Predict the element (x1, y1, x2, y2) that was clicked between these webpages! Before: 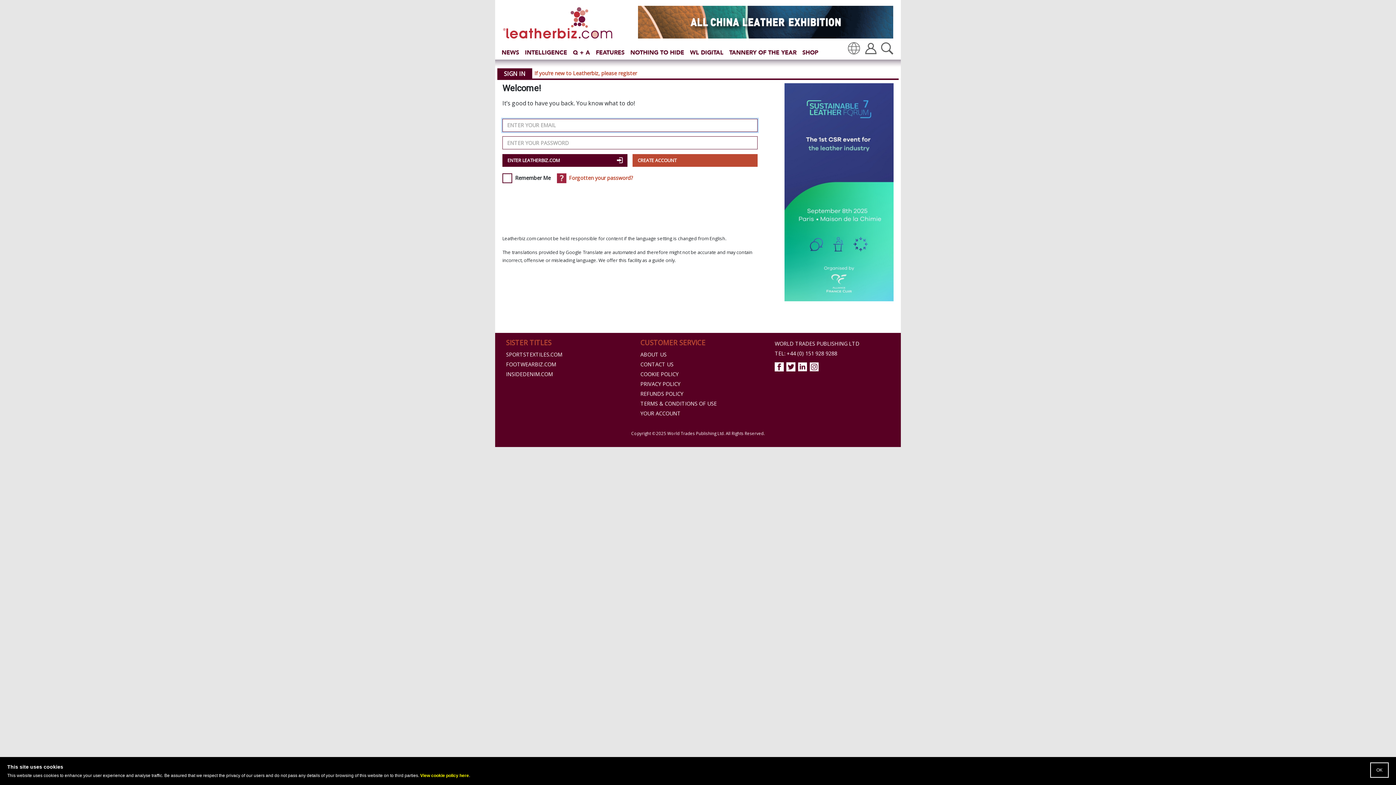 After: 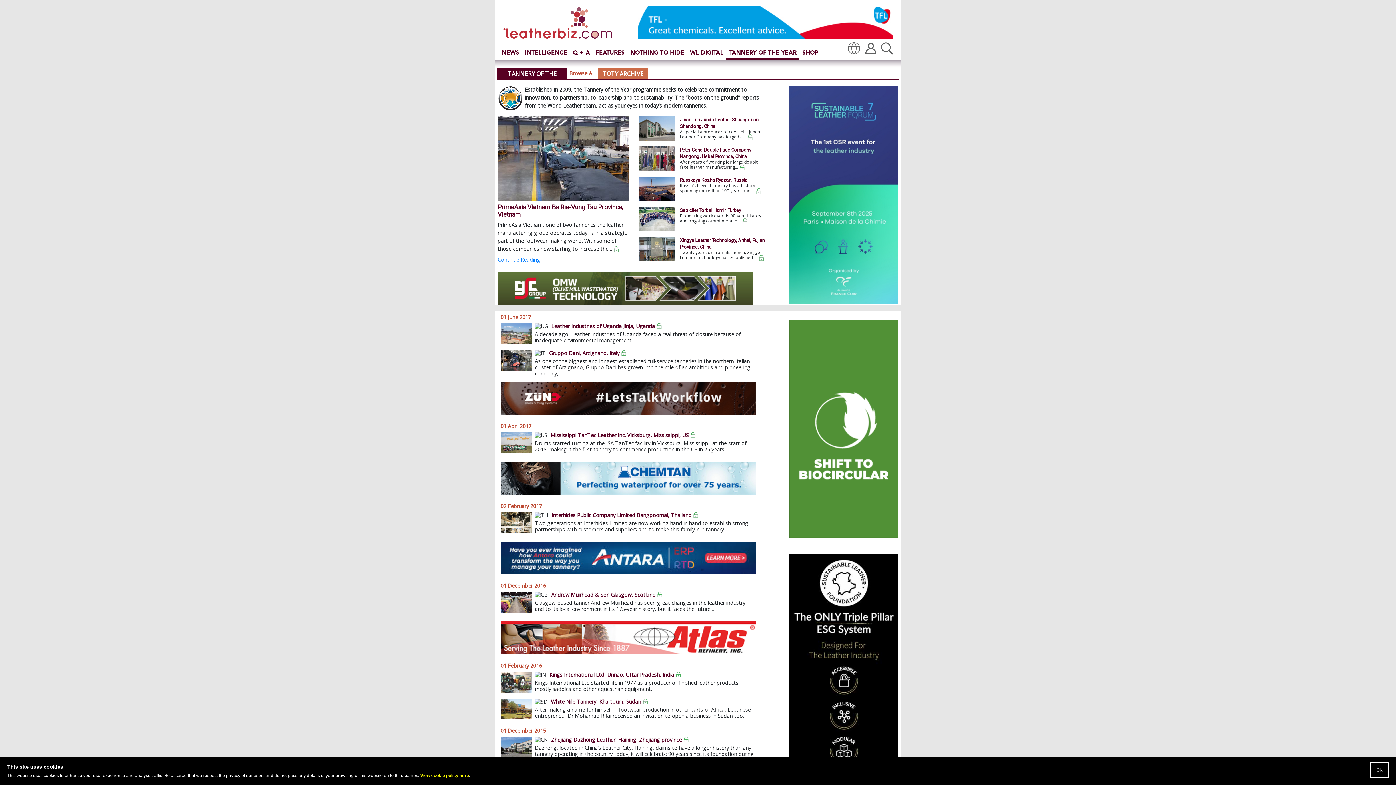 Action: label: TANNERY OF THE YEAR bbox: (726, 47, 799, 58)